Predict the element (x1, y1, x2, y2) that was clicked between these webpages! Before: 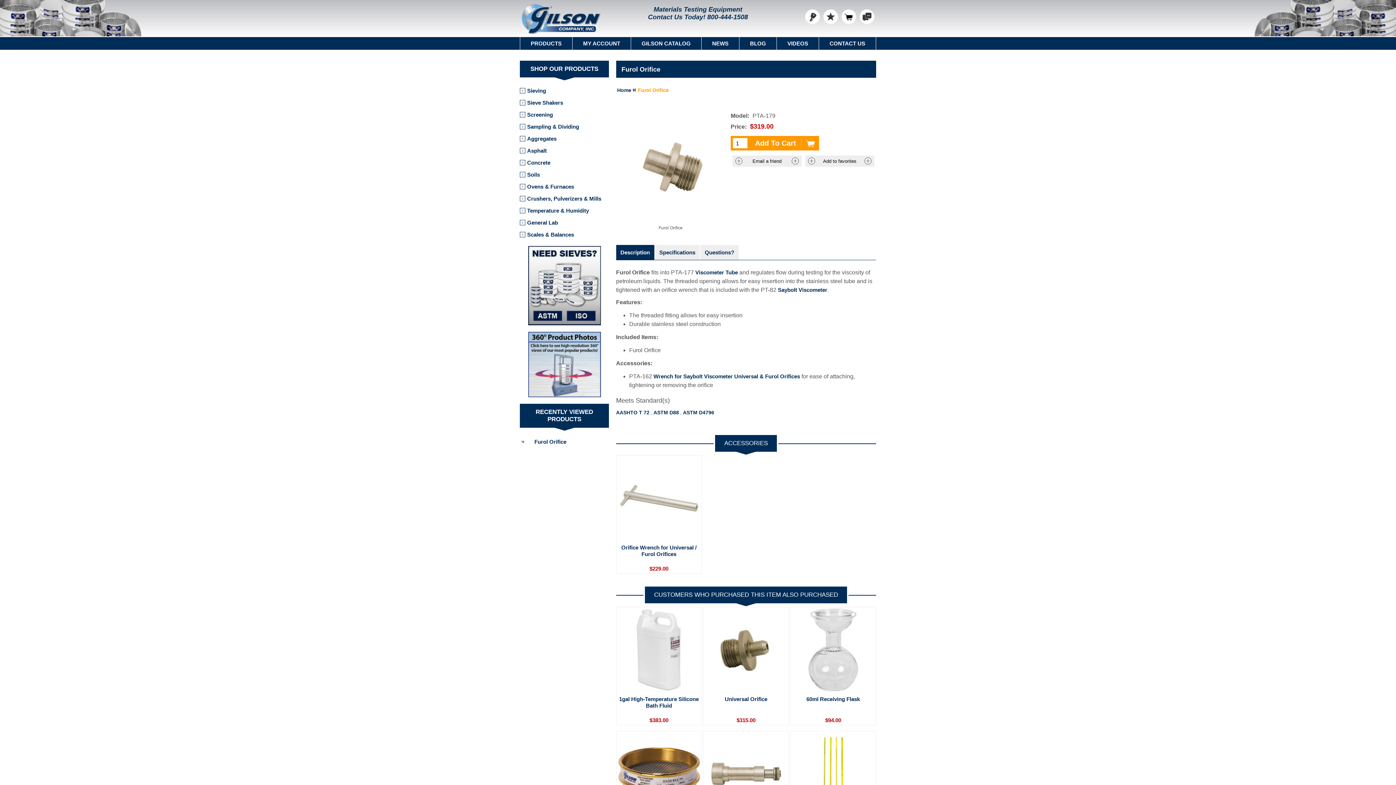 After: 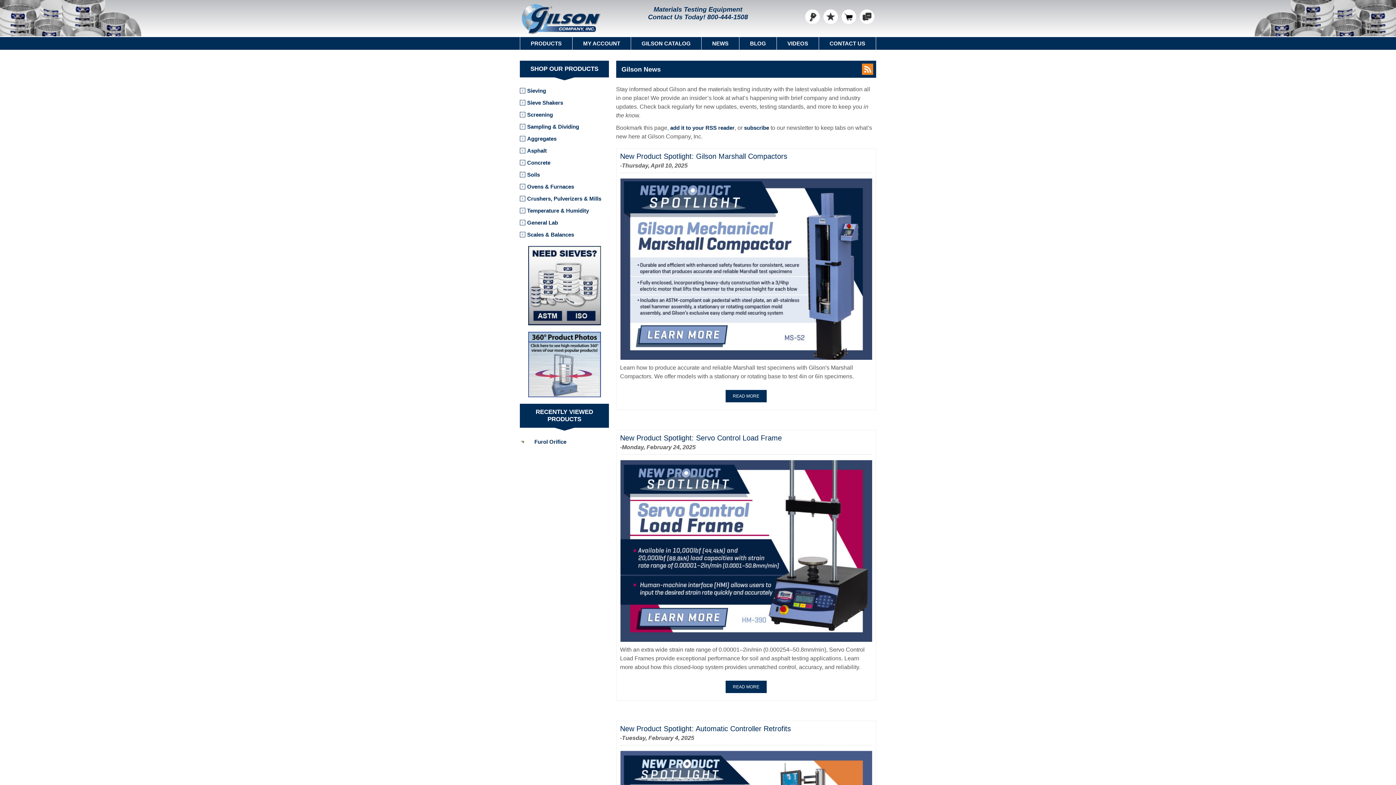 Action: bbox: (701, 37, 739, 49) label: NEWS